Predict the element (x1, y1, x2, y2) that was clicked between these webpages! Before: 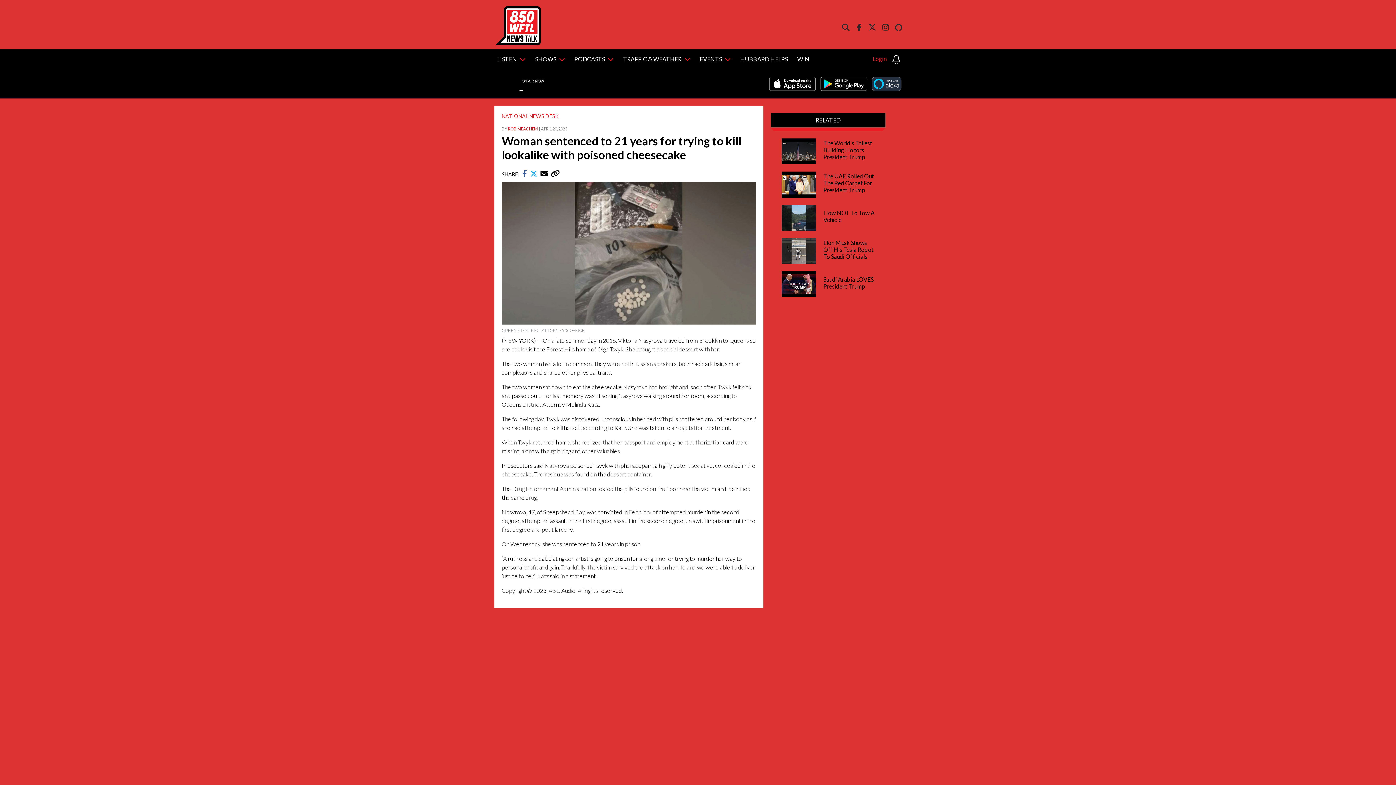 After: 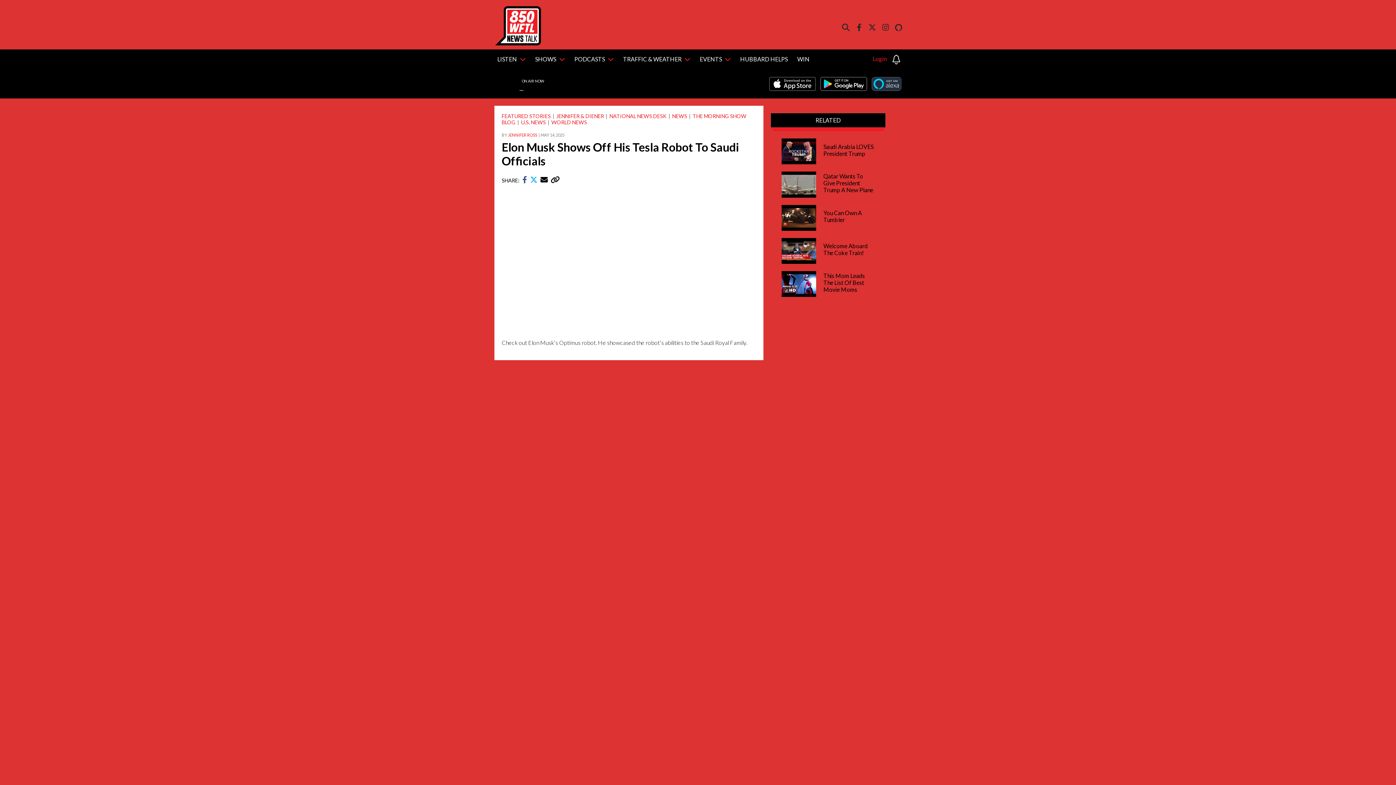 Action: bbox: (823, 239, 874, 259) label: Elon Musk Shows Off His Tesla Robot To Saudi Officials